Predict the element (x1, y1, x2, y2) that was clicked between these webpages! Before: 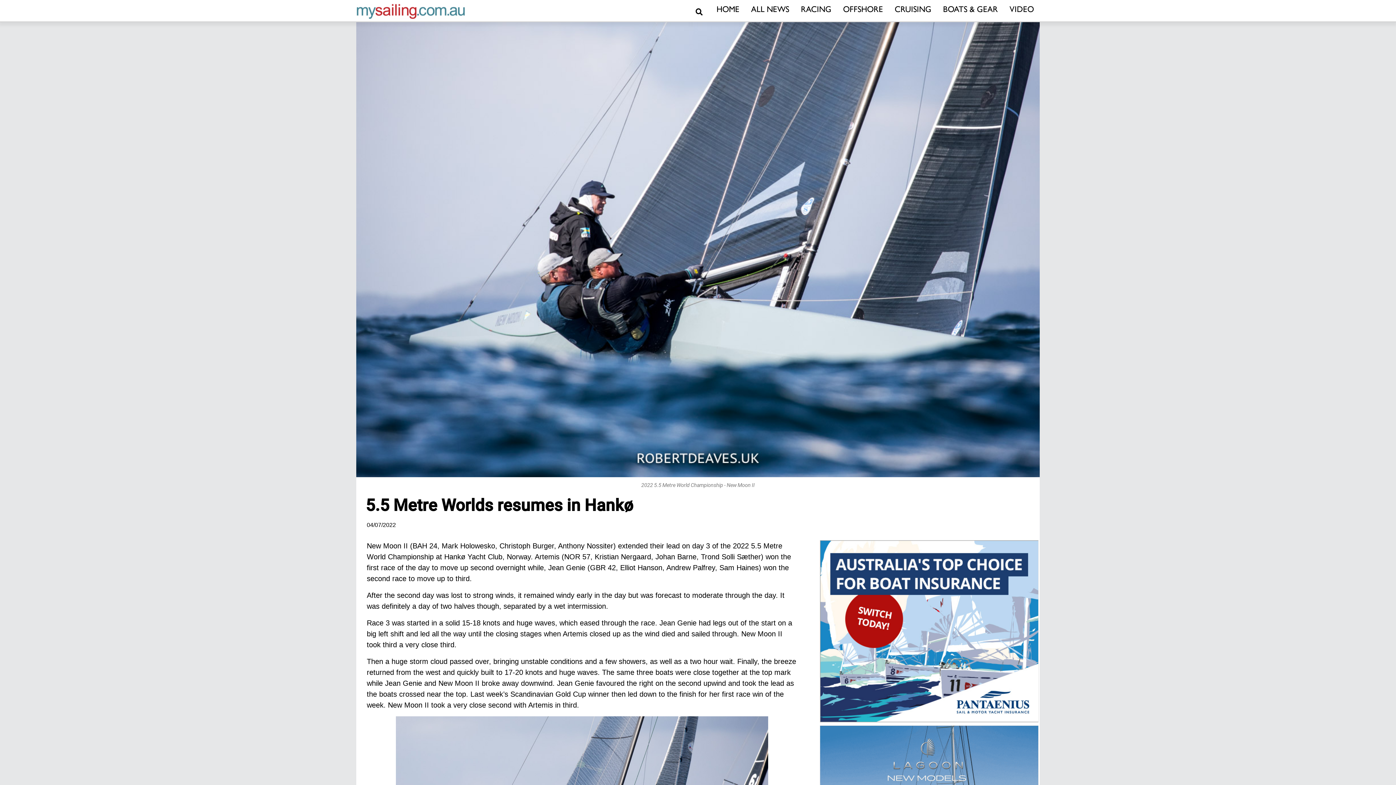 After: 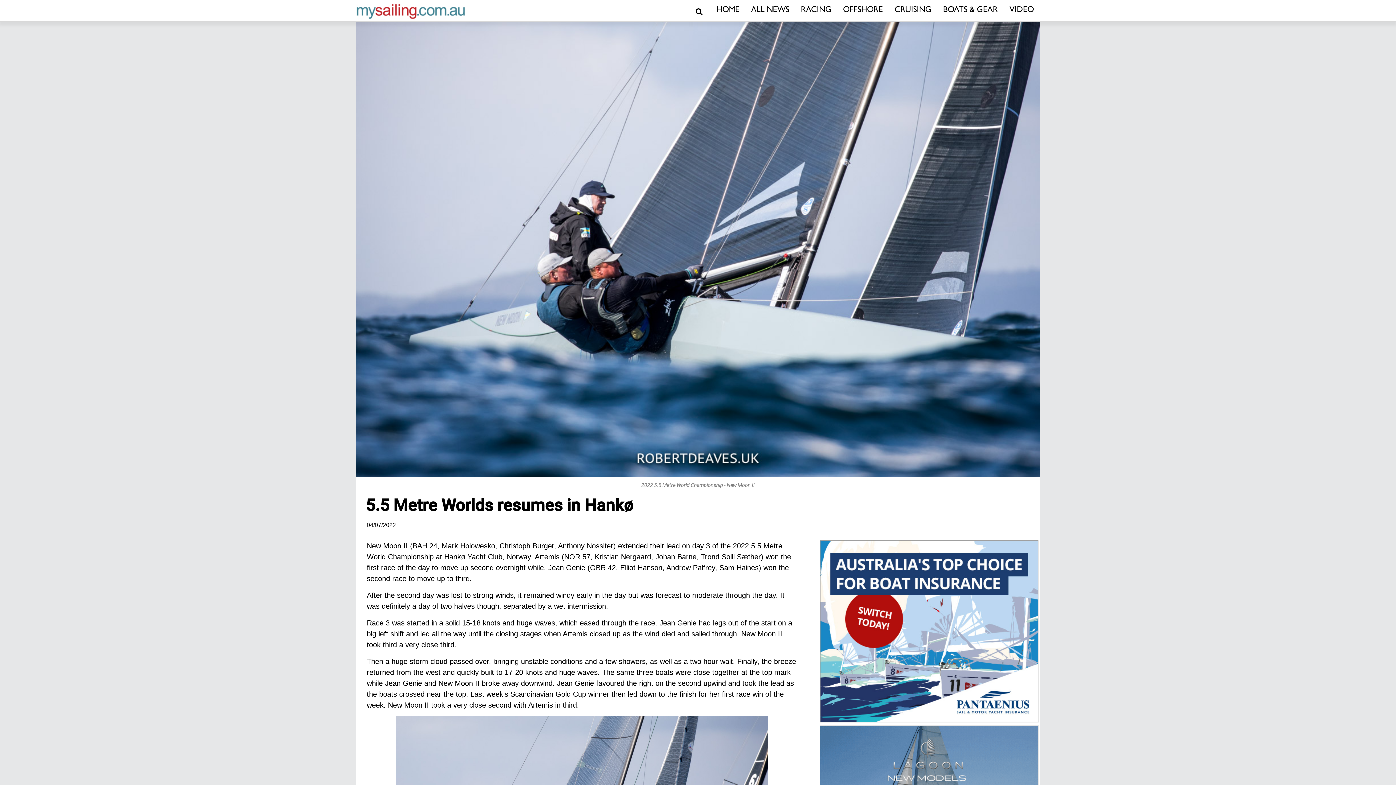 Action: bbox: (819, 540, 1040, 722) label: Pantaenius_Adrenalin